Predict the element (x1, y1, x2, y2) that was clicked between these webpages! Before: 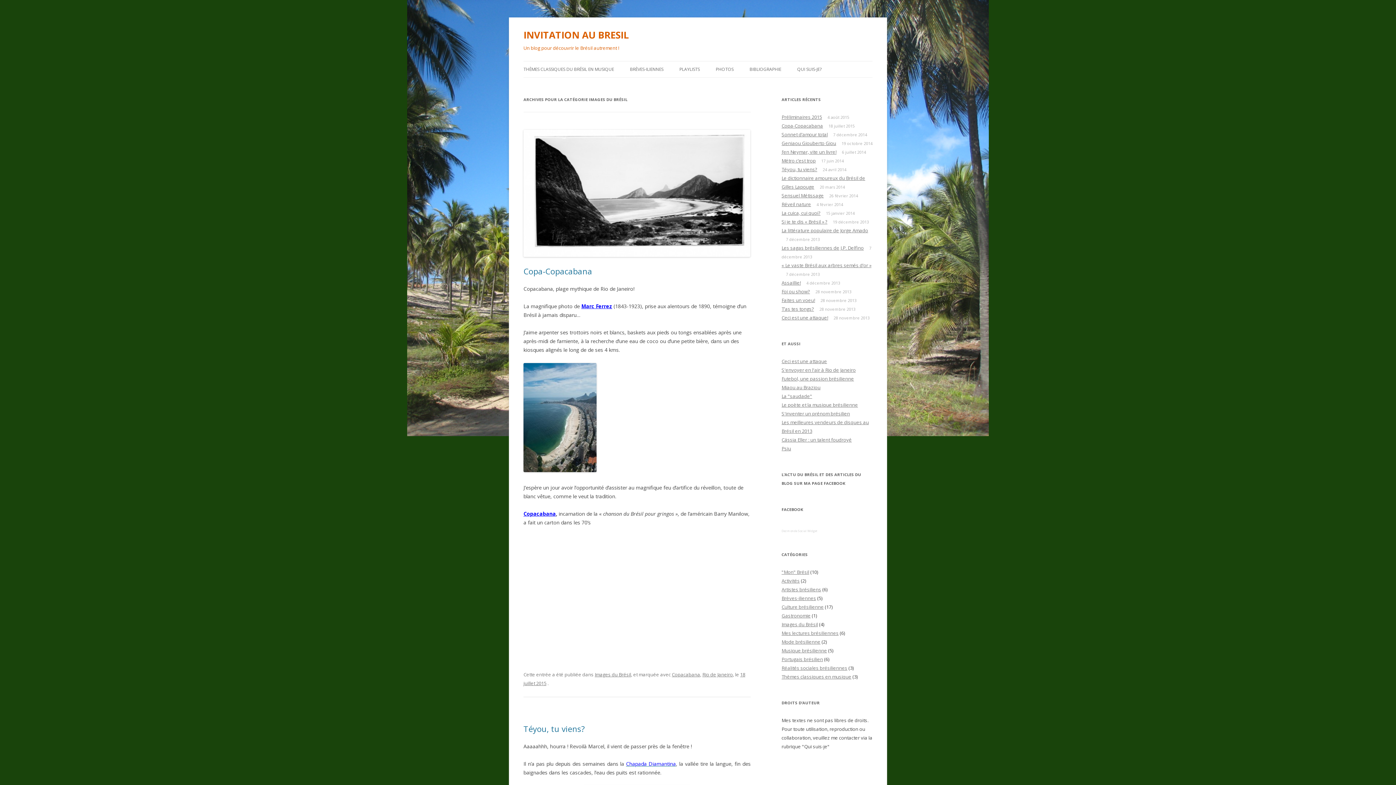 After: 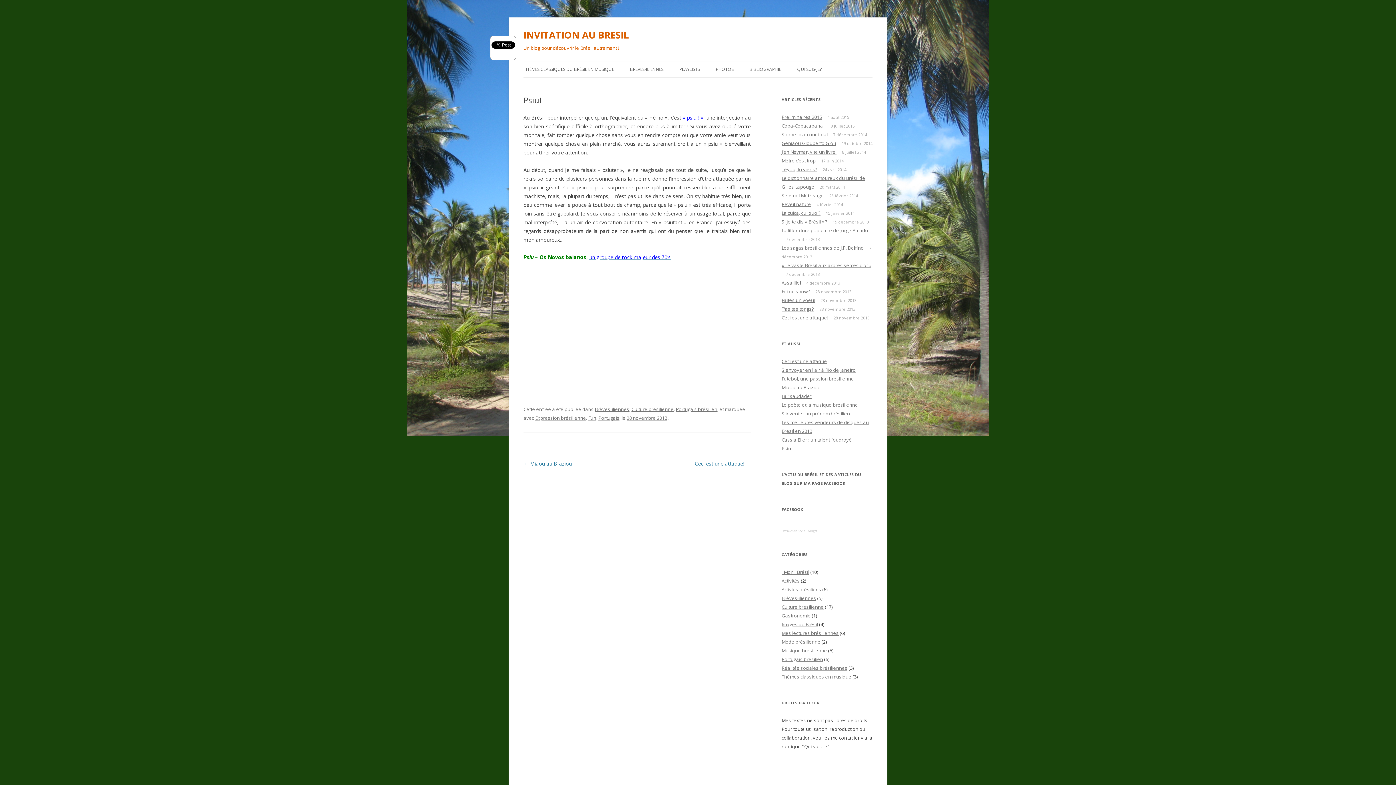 Action: bbox: (781, 445, 791, 452) label: Psiu